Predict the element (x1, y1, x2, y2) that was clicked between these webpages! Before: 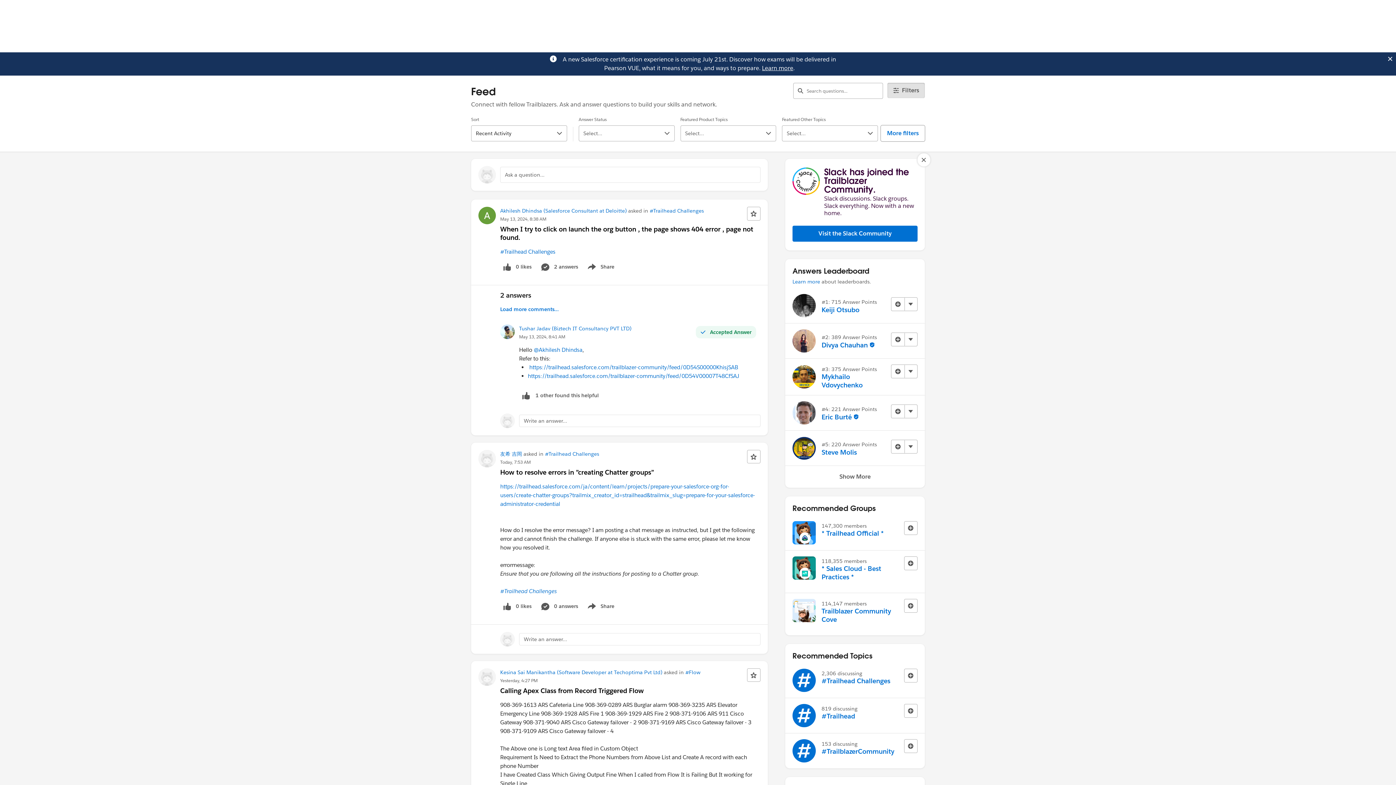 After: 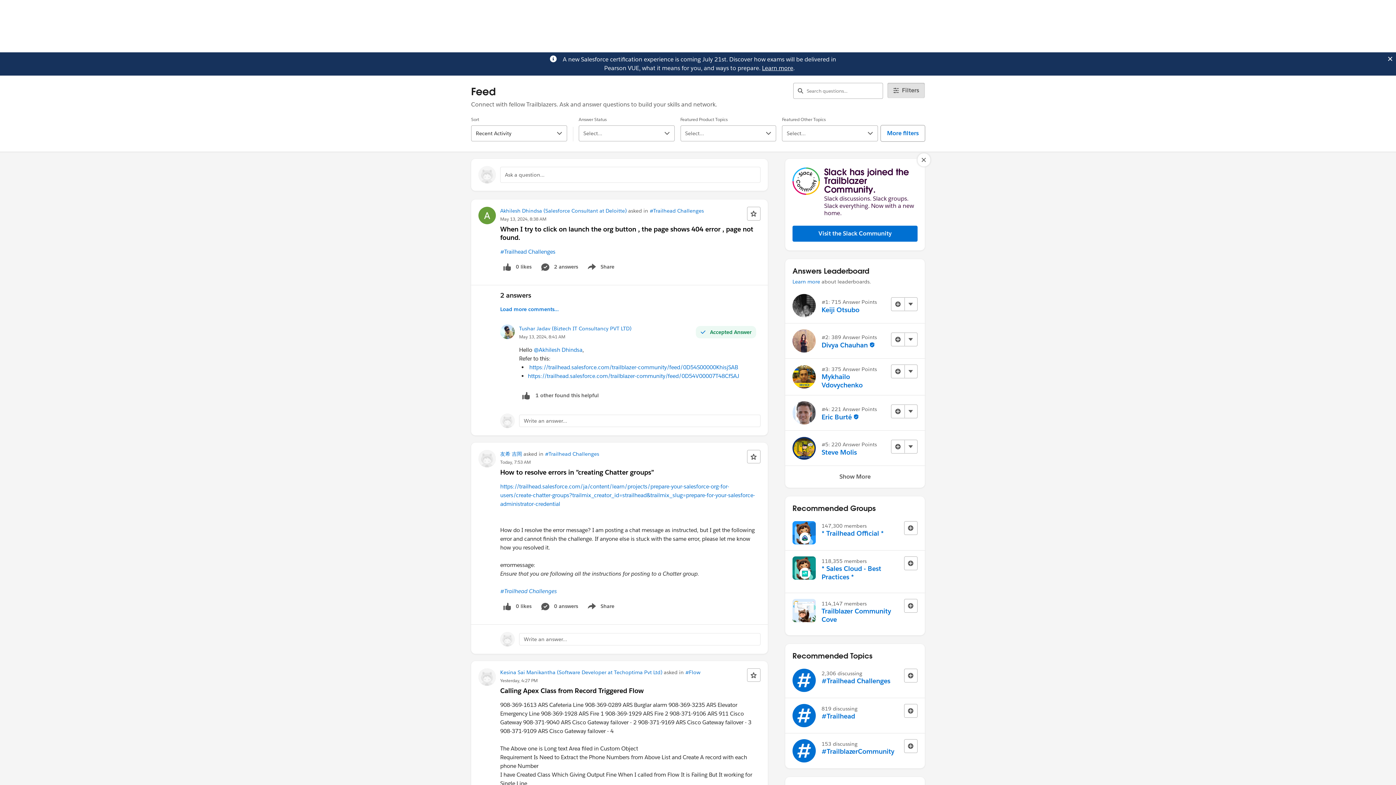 Action: bbox: (762, 64, 793, 72) label: Learn more